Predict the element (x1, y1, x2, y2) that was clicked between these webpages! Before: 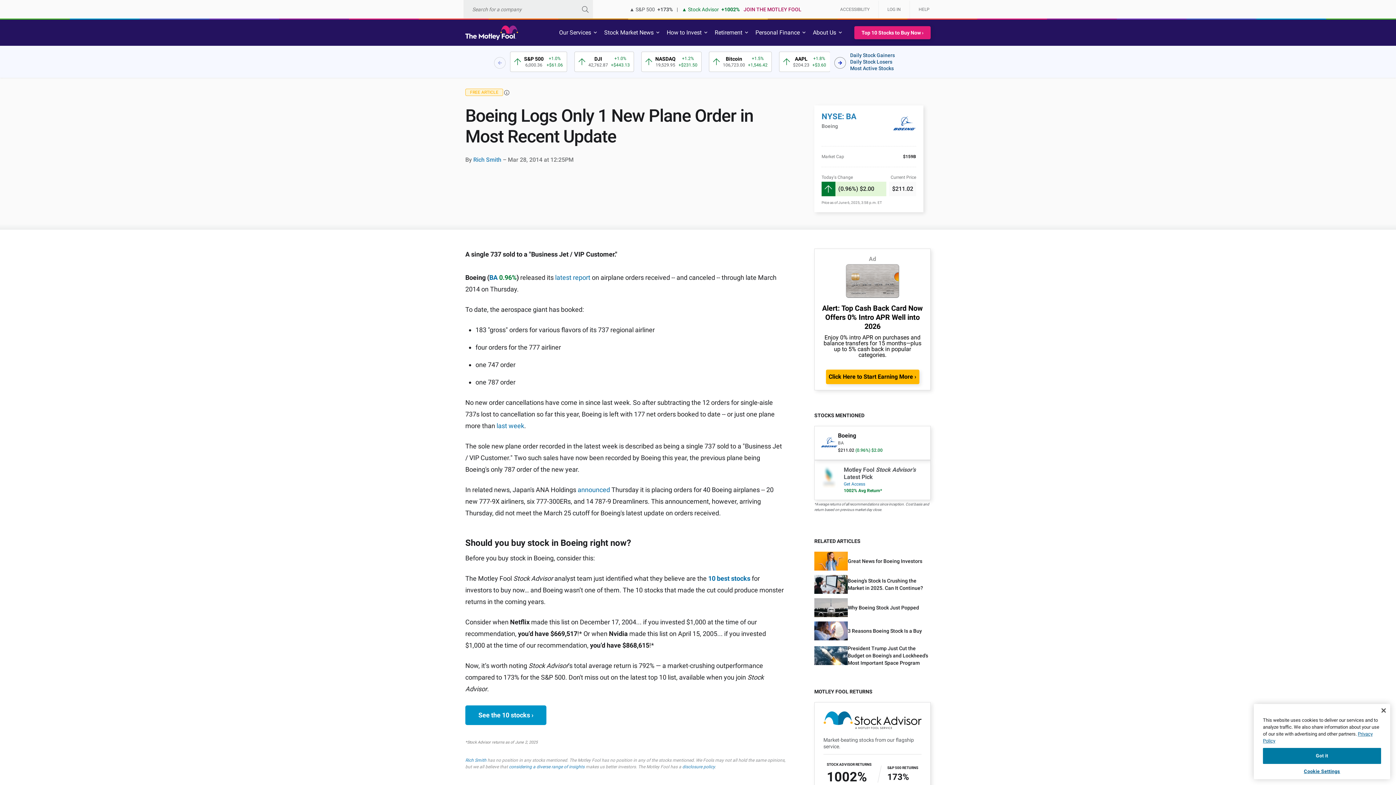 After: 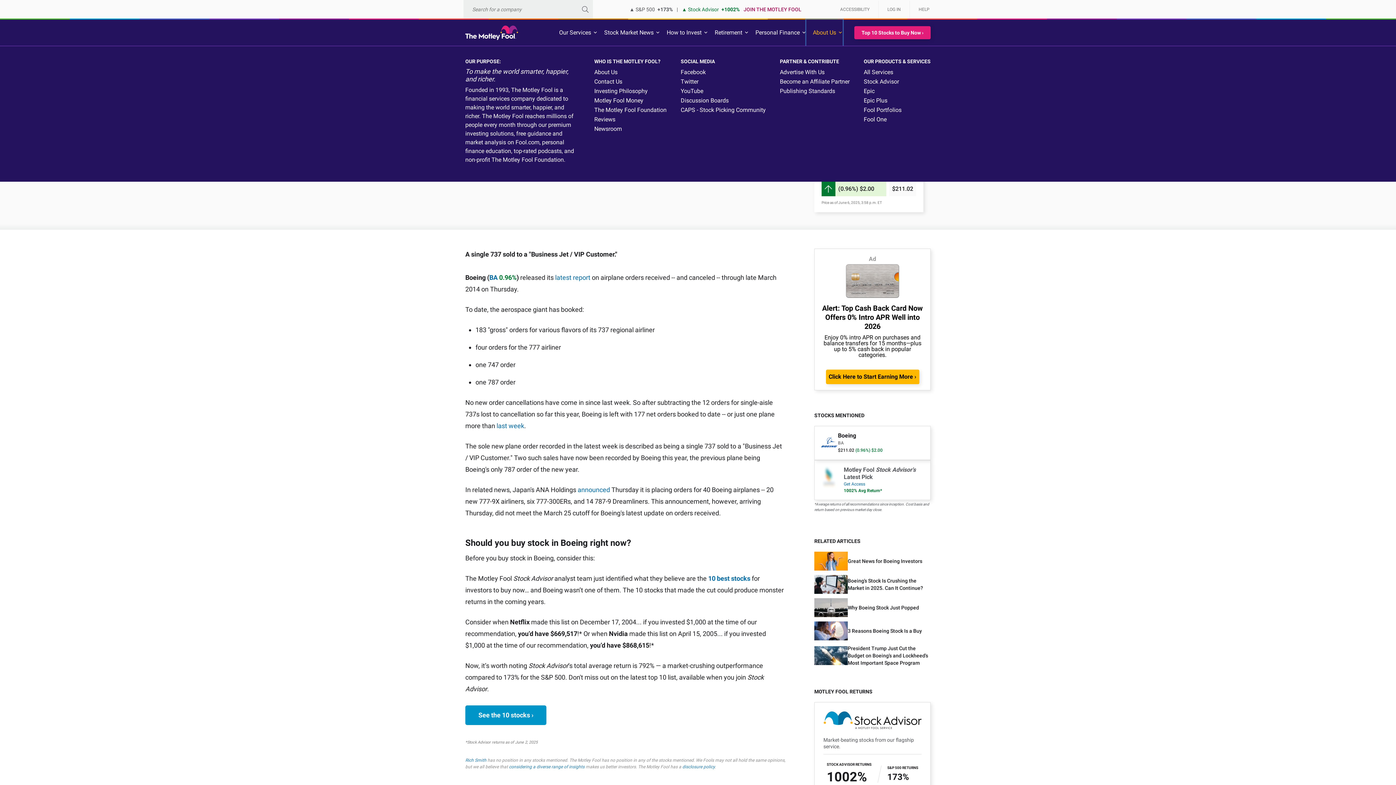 Action: bbox: (806, 19, 842, 45) label: About Us